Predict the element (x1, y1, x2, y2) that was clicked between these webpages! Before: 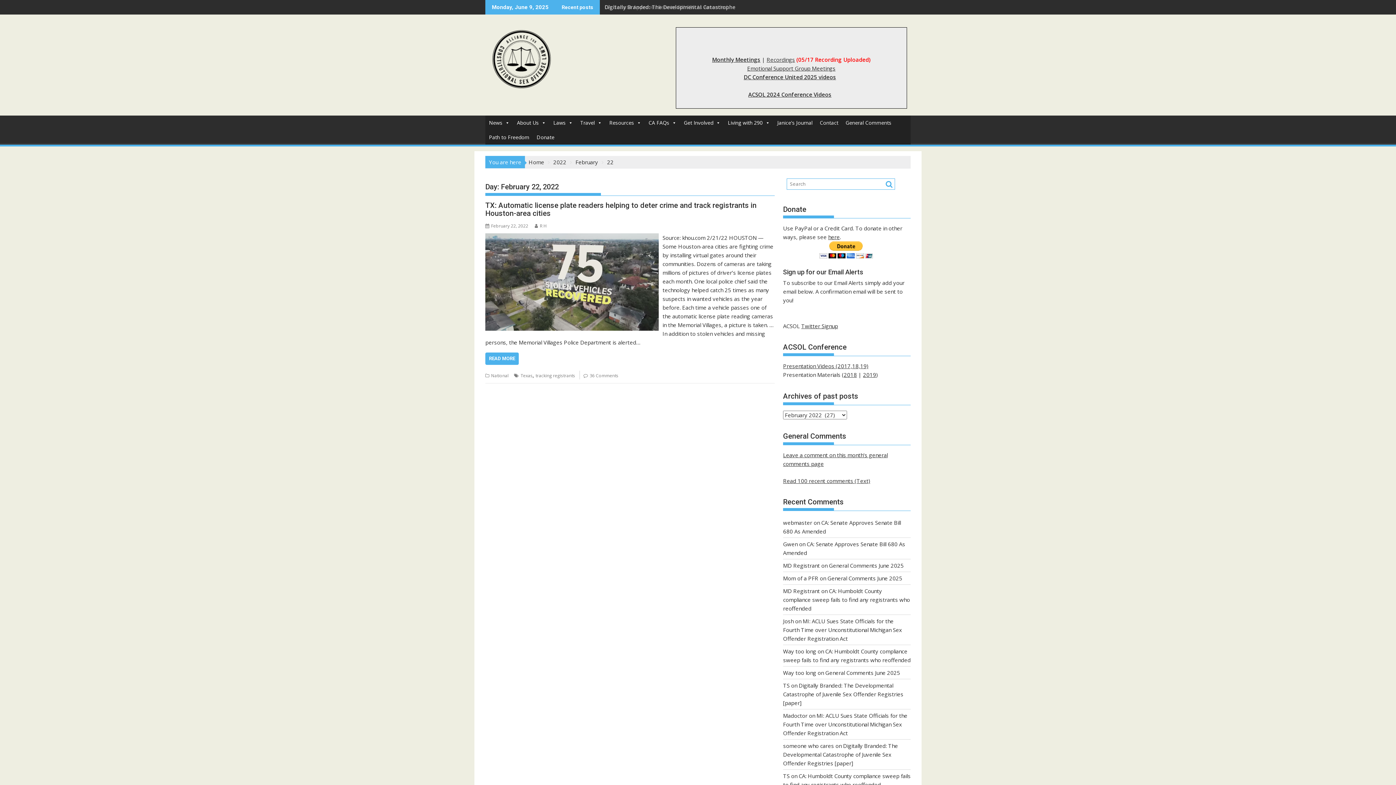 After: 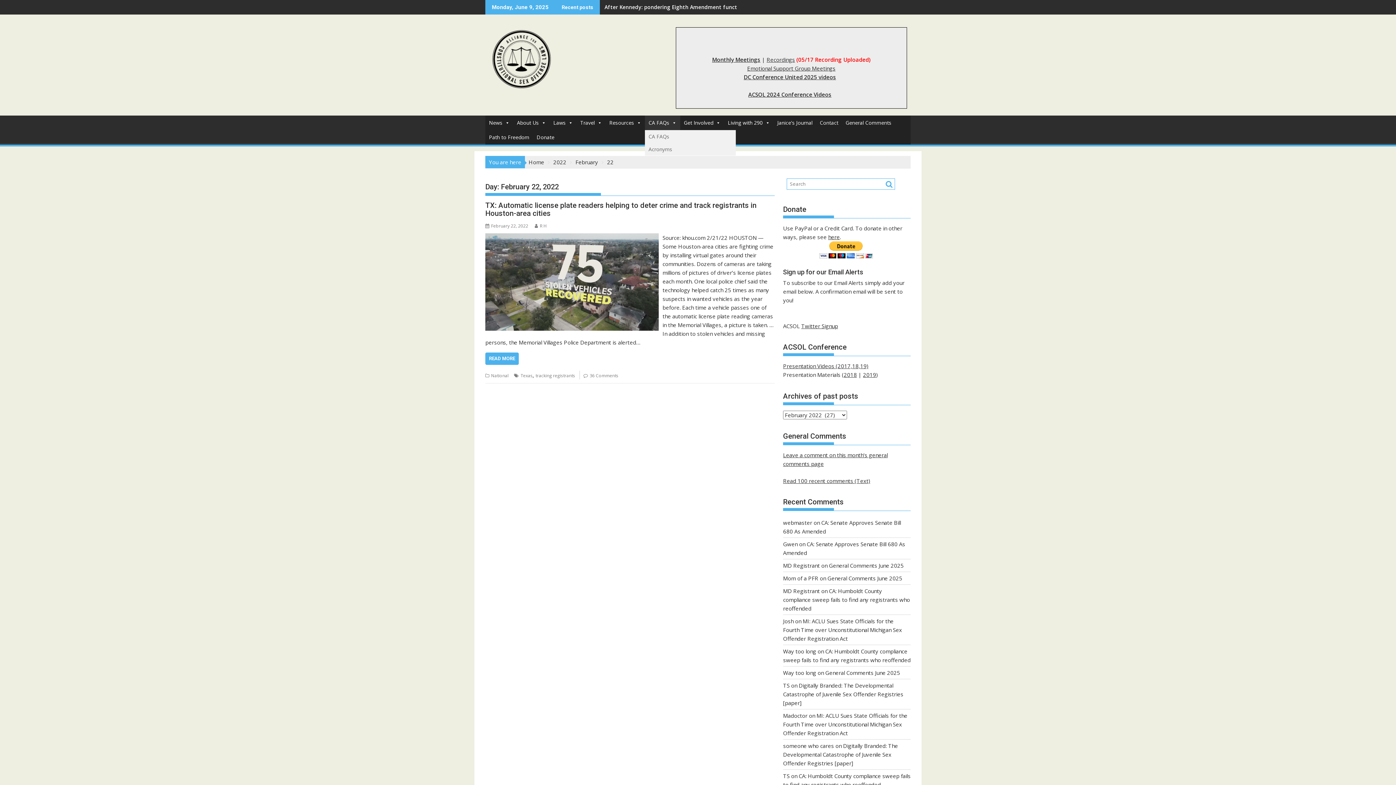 Action: label: CA FAQs bbox: (645, 115, 680, 130)